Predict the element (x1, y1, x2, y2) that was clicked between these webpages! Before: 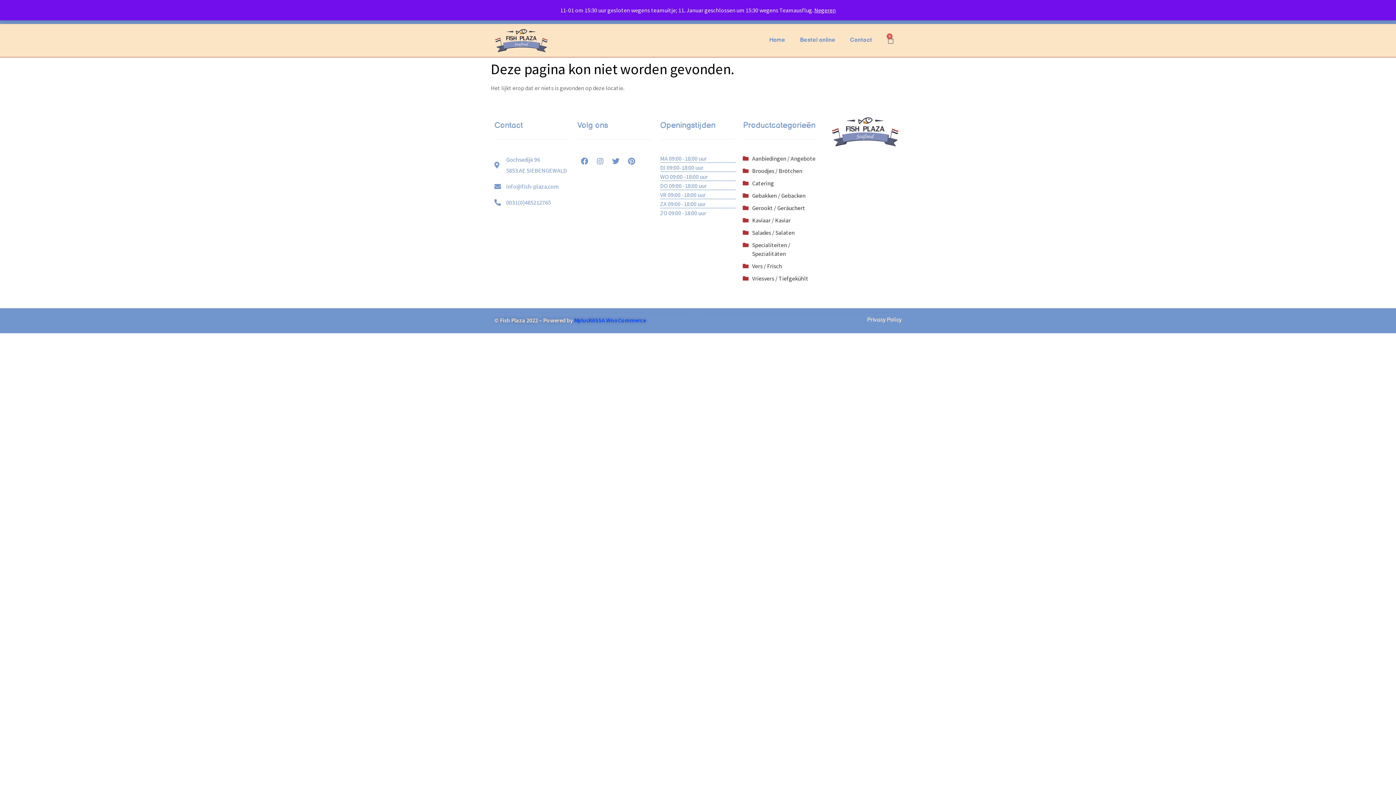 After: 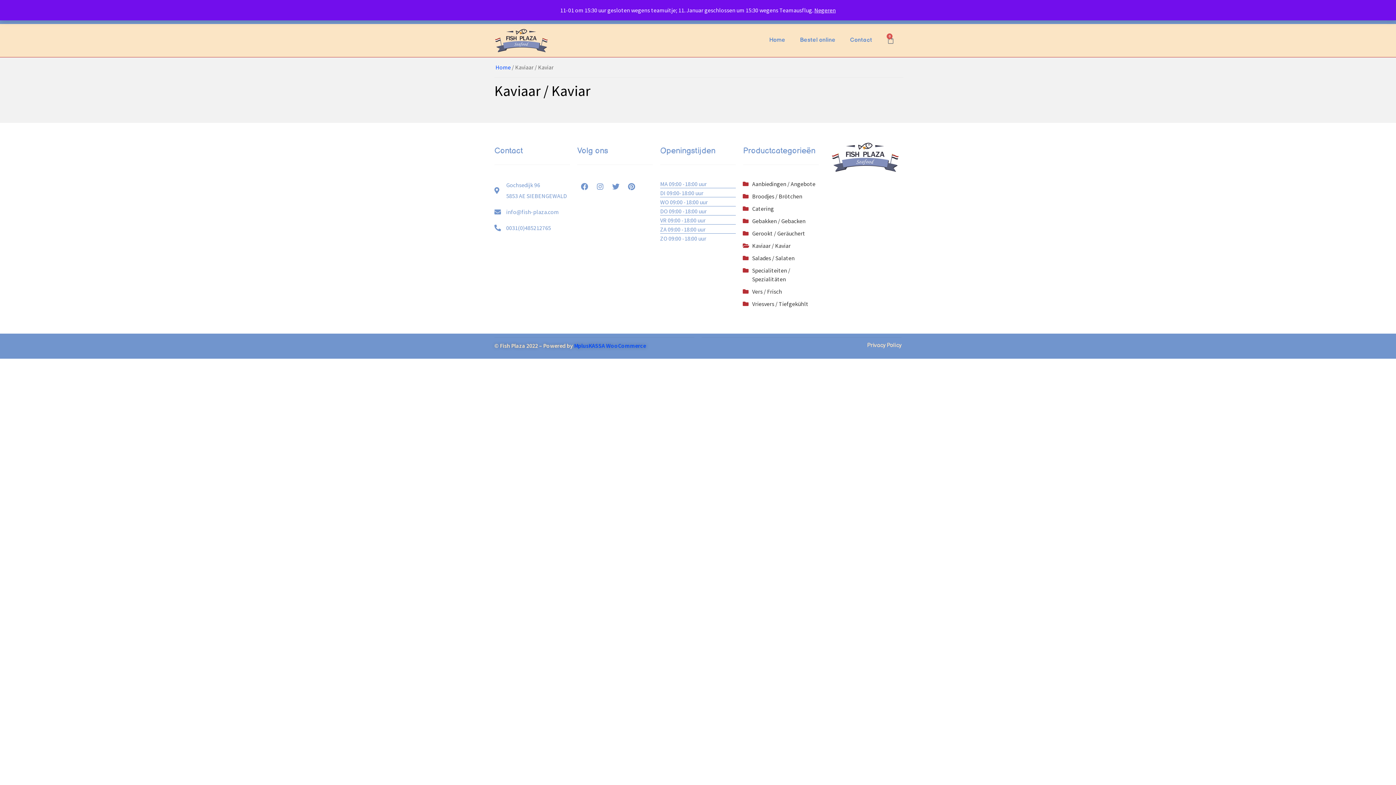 Action: bbox: (752, 216, 790, 223) label: Kaviaar / Kaviar